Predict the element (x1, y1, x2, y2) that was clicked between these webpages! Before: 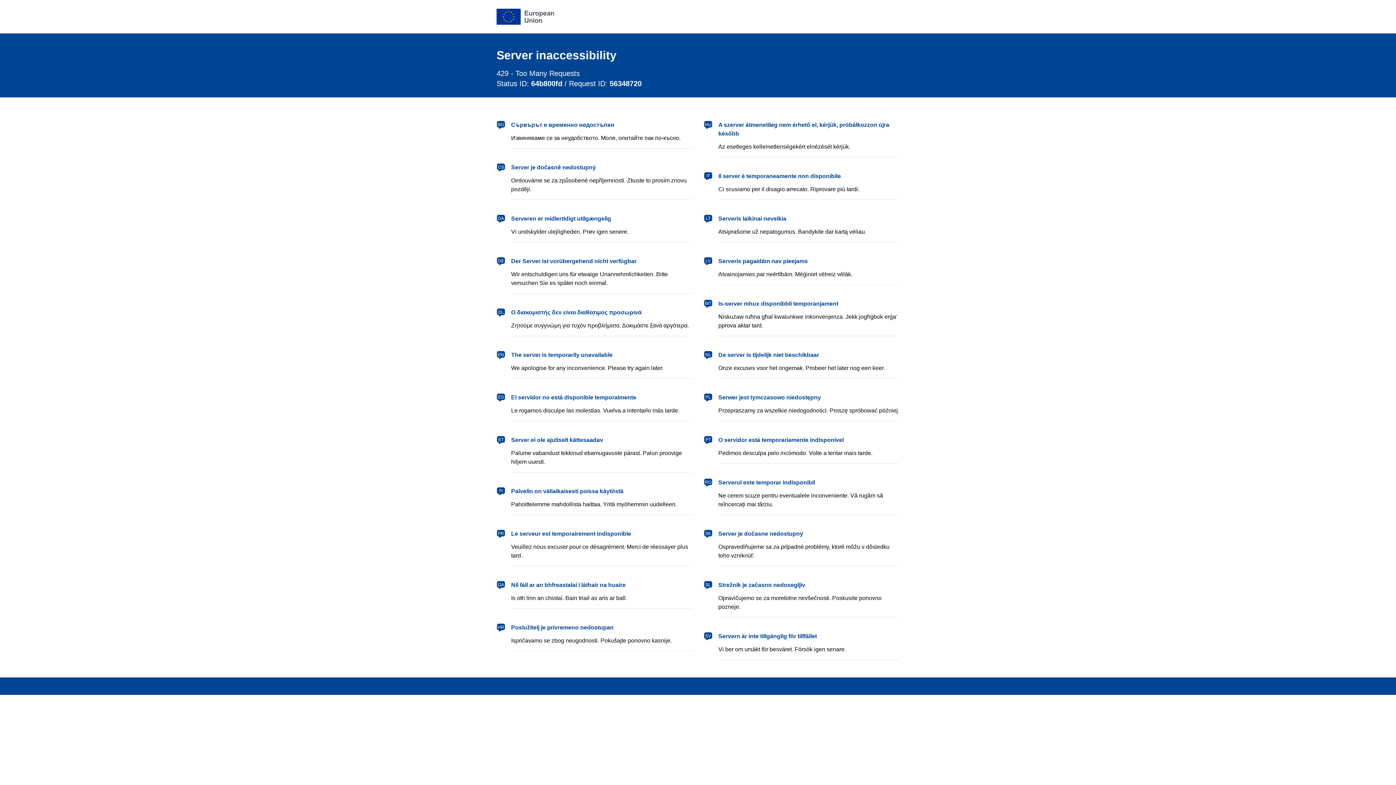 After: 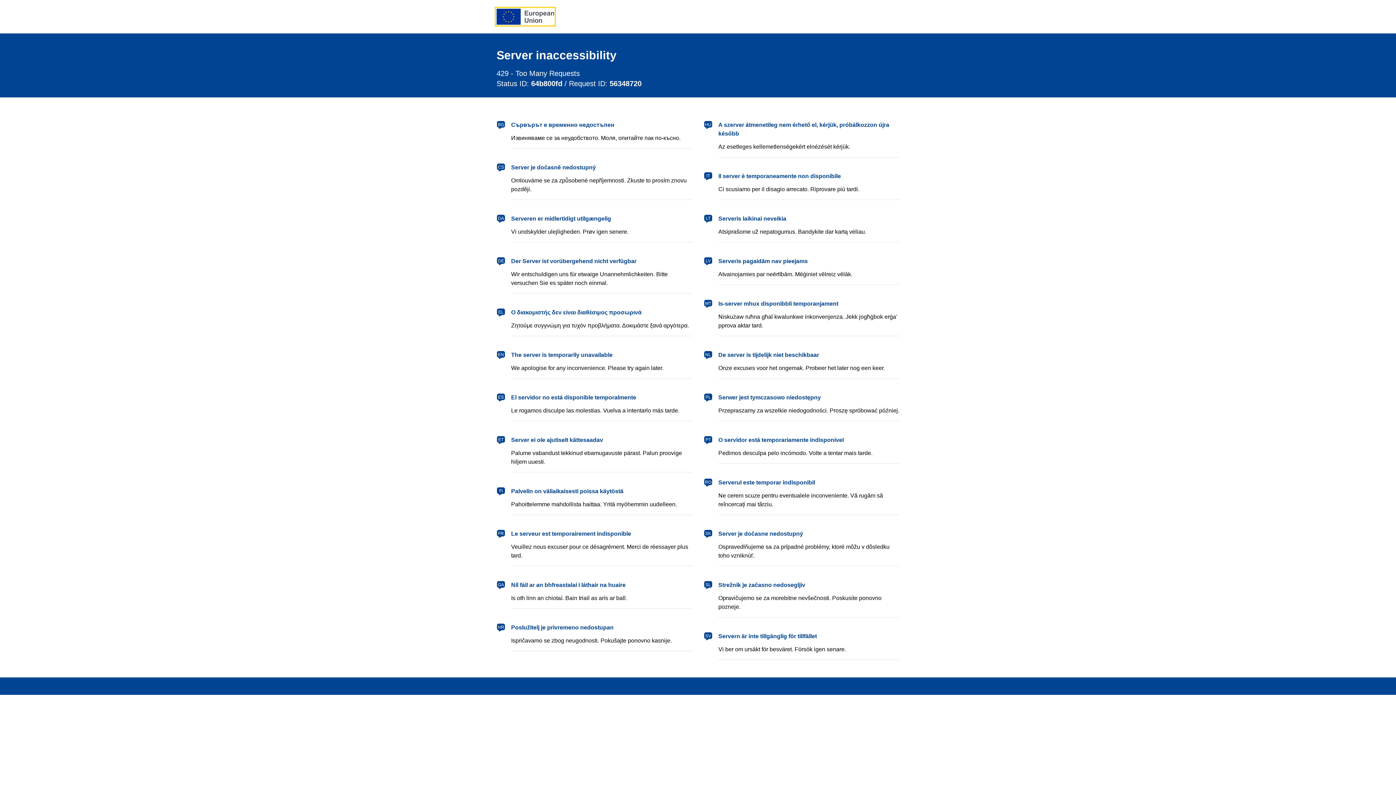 Action: bbox: (496, 8, 554, 24) label: European Union